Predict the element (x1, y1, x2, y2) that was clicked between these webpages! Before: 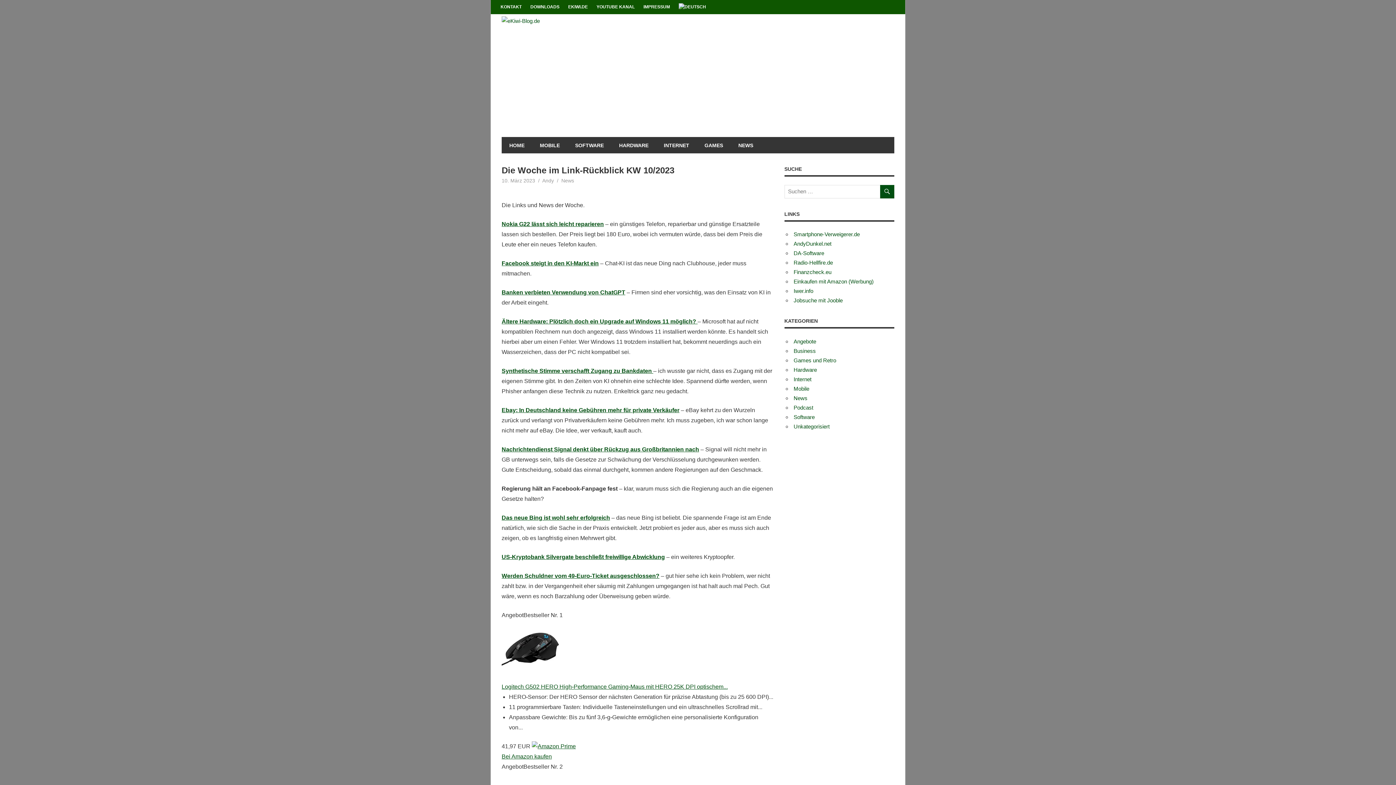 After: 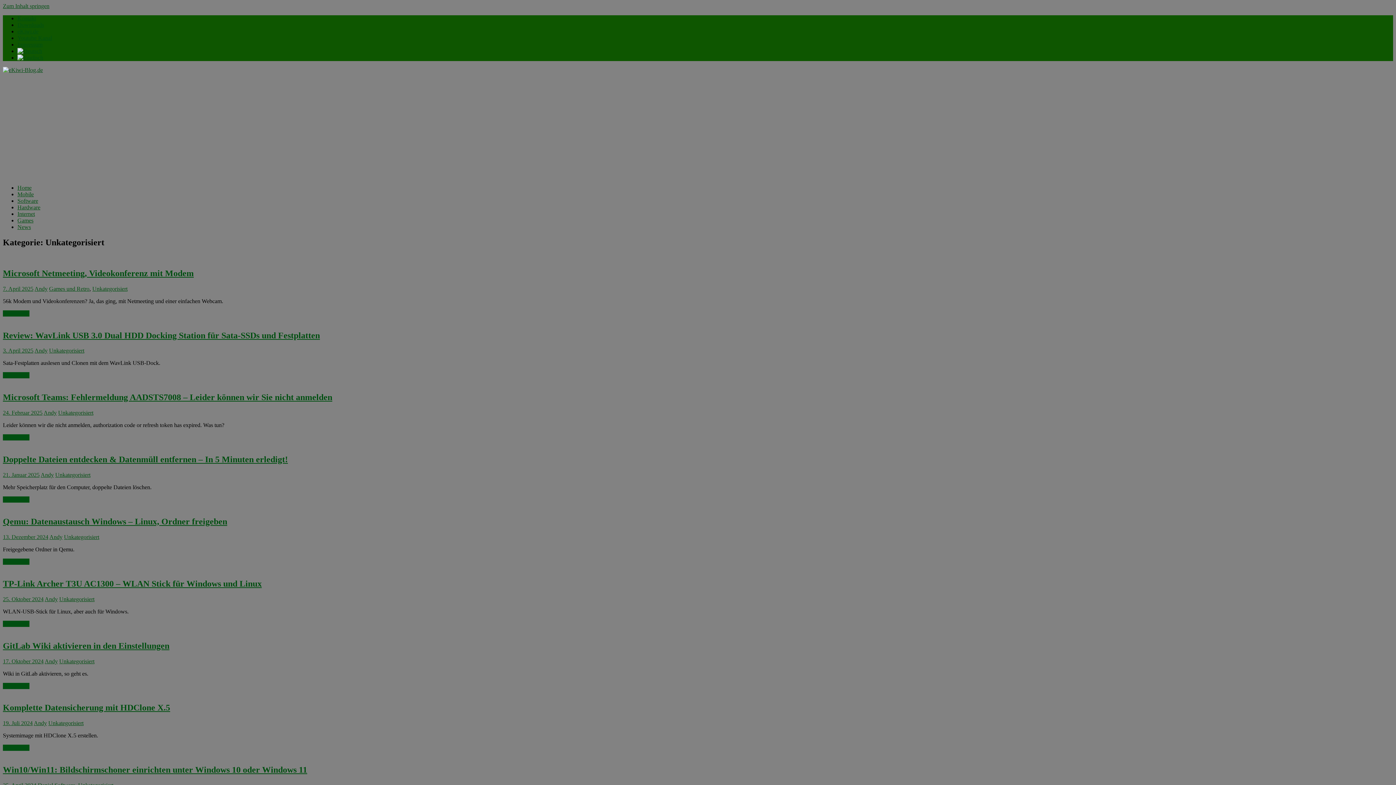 Action: bbox: (793, 423, 829, 429) label: Unkategorisiert